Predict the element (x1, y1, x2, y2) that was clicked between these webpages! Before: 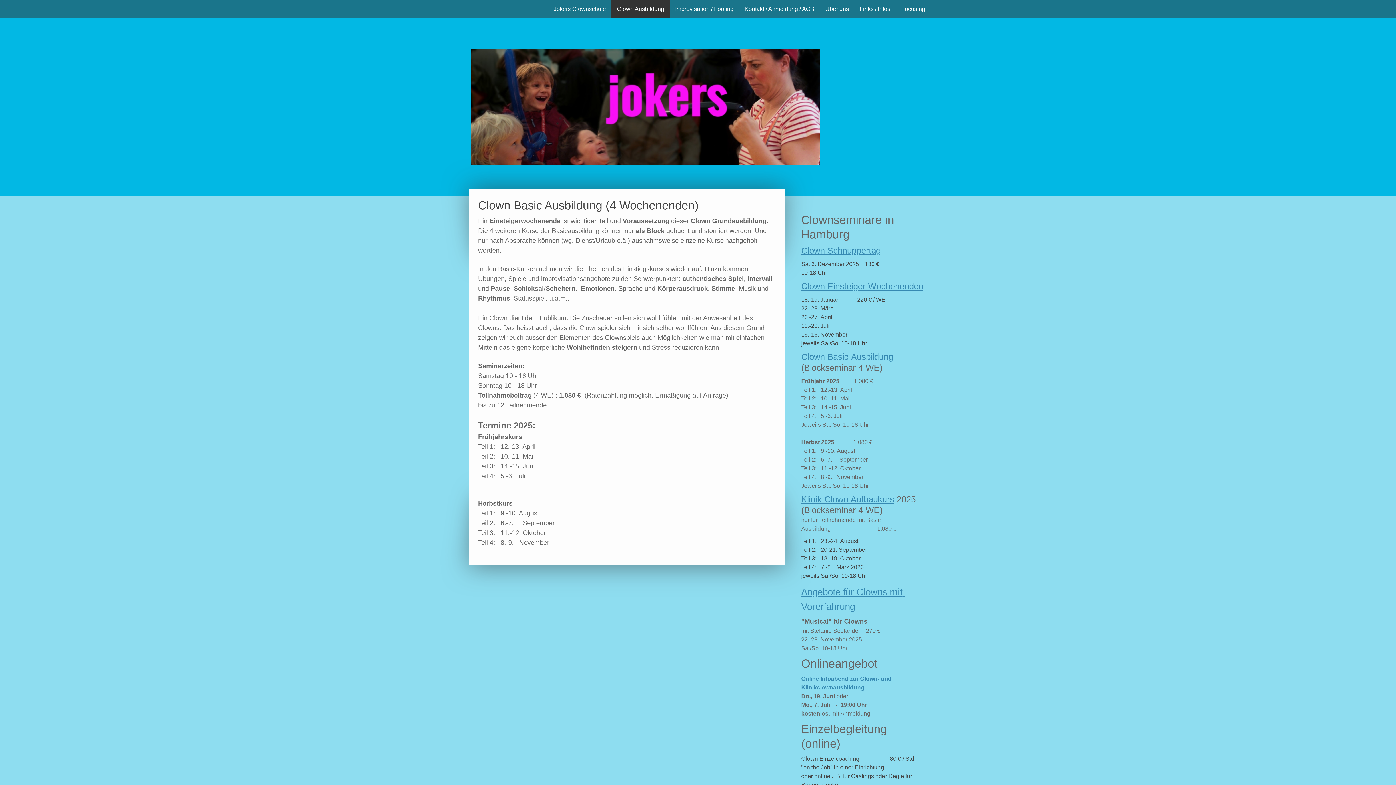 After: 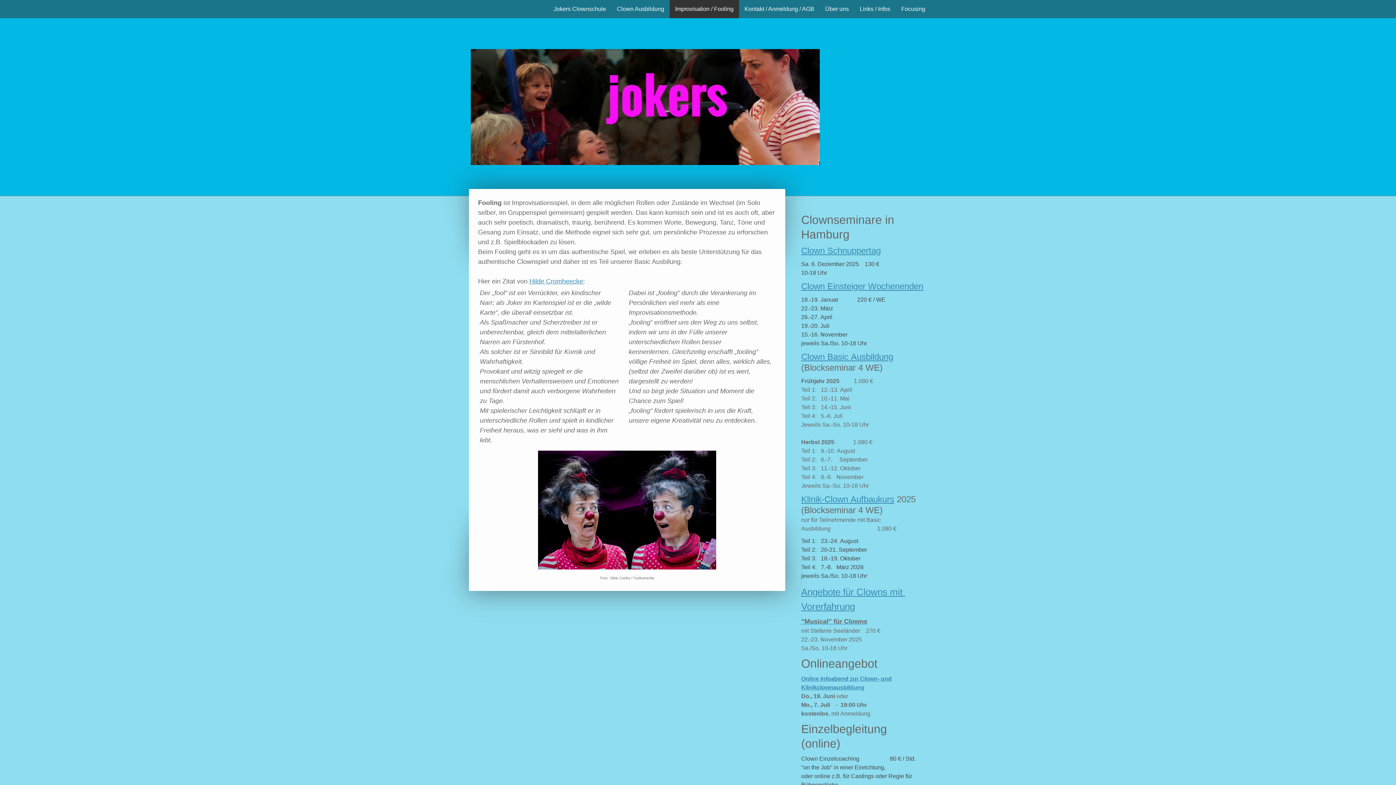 Action: label: Improvisation / Fooling bbox: (669, 0, 739, 18)